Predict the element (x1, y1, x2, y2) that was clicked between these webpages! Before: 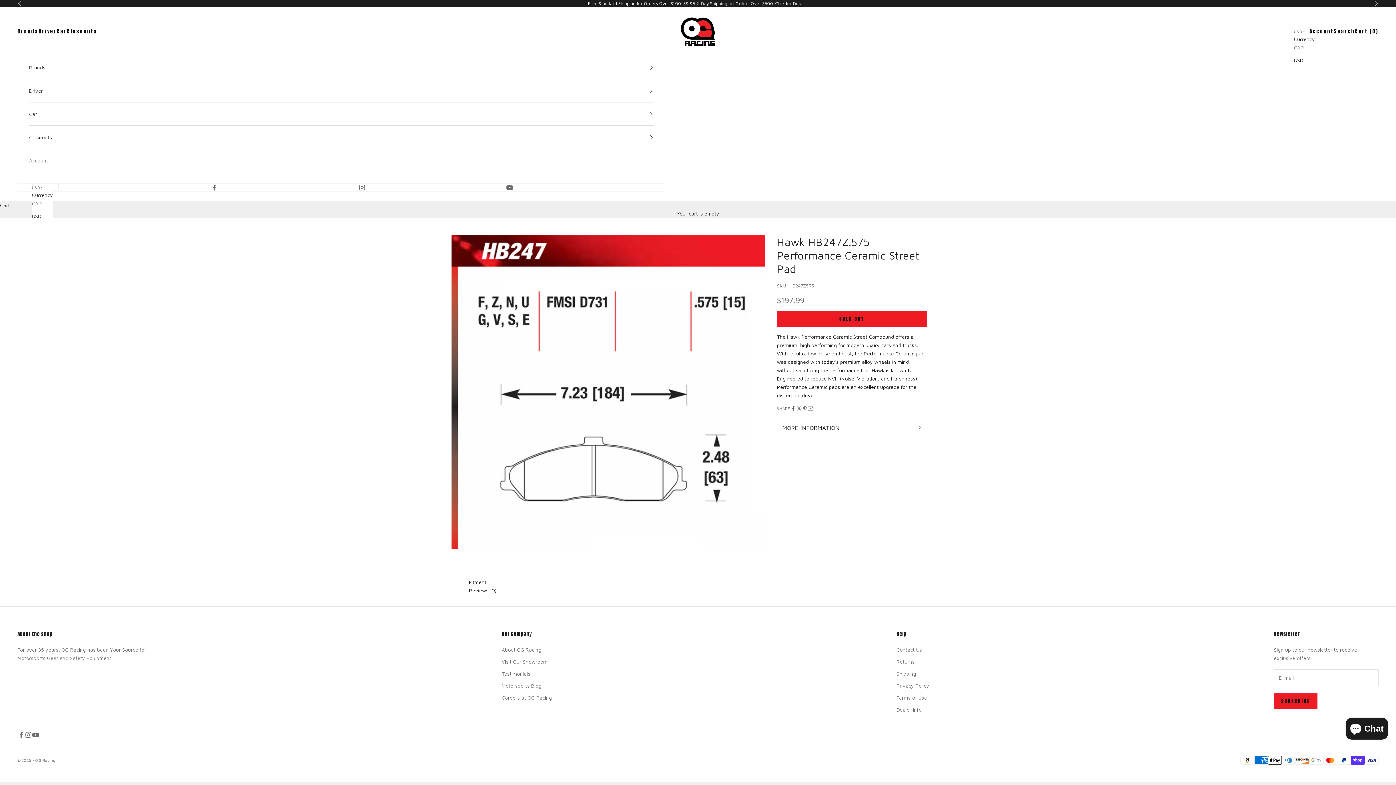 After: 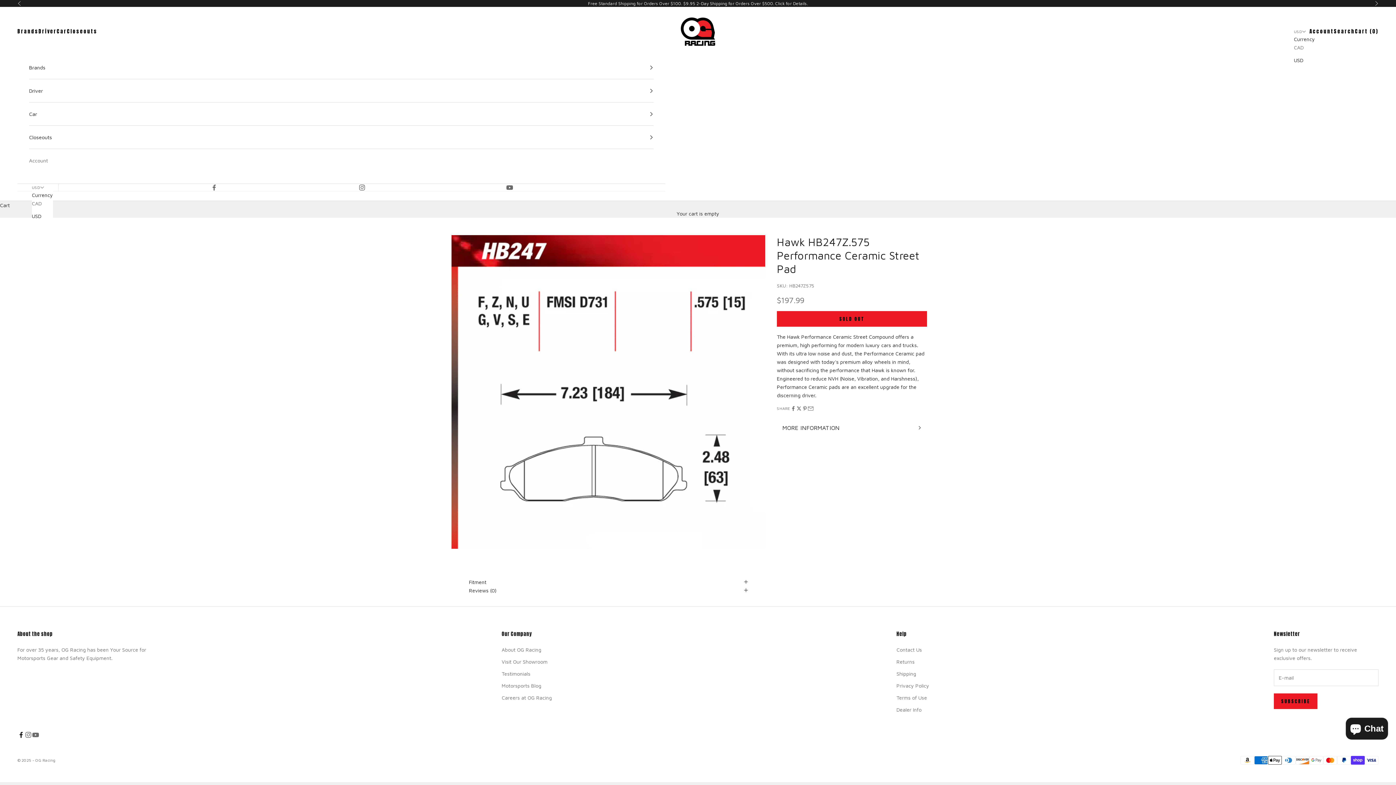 Action: label: Follow on Facebook bbox: (17, 731, 24, 738)